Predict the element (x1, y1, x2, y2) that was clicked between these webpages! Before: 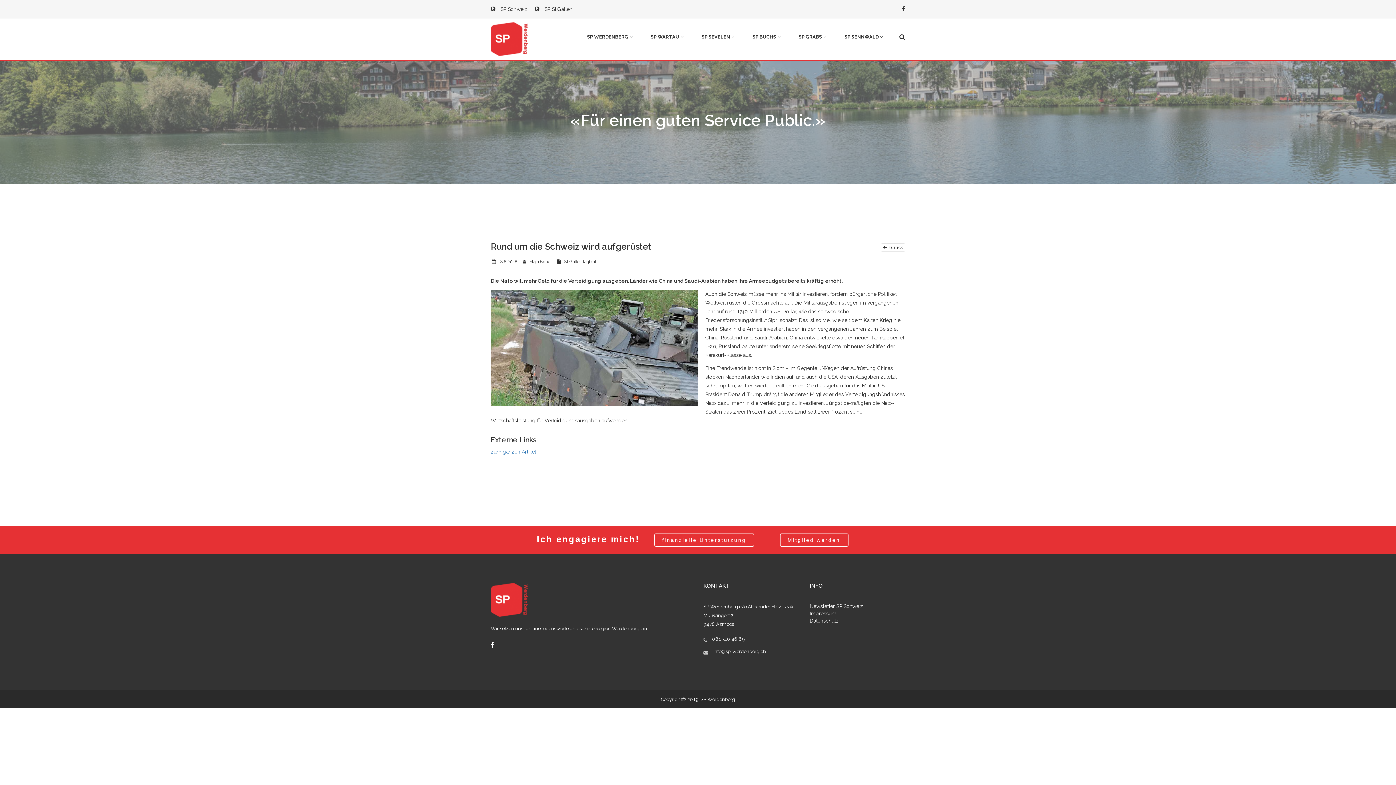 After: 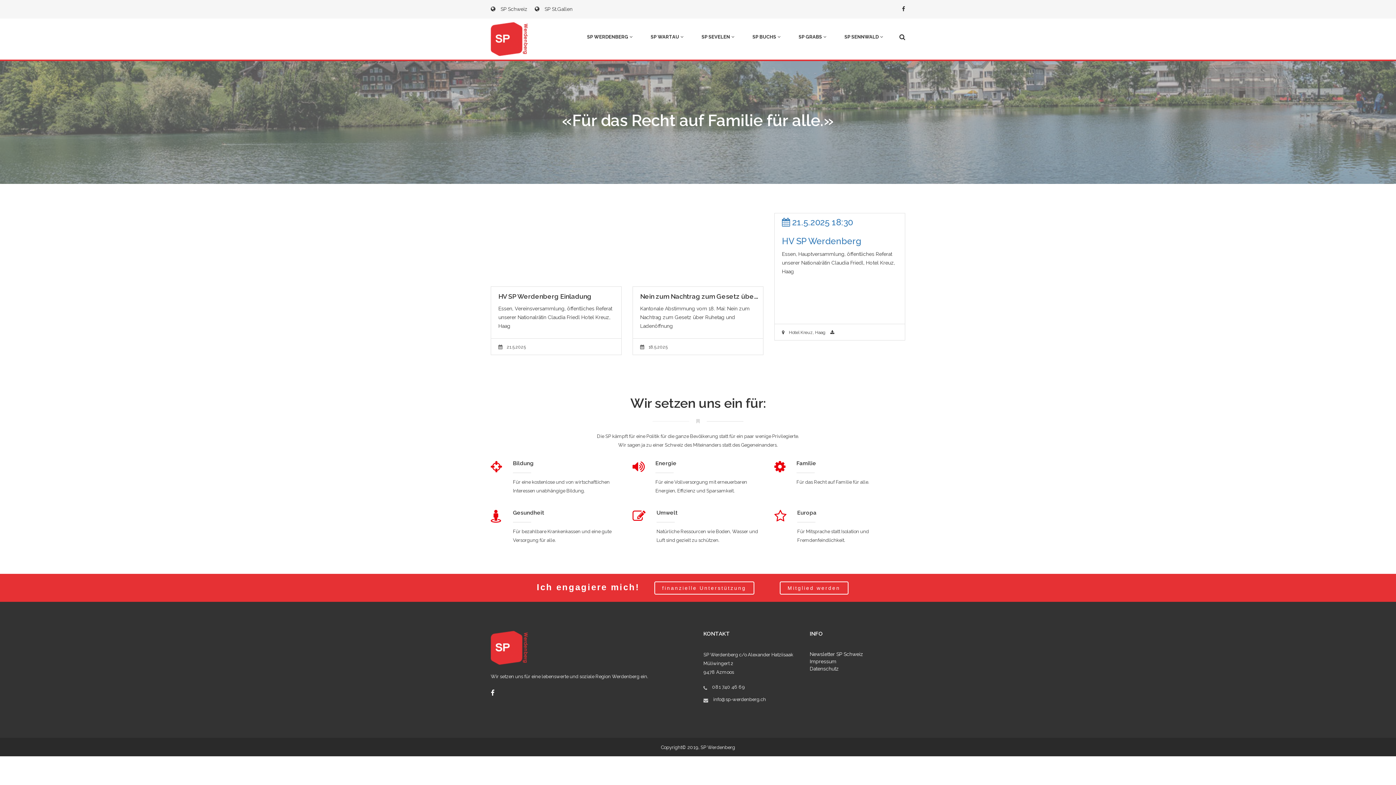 Action: bbox: (490, 596, 529, 602)